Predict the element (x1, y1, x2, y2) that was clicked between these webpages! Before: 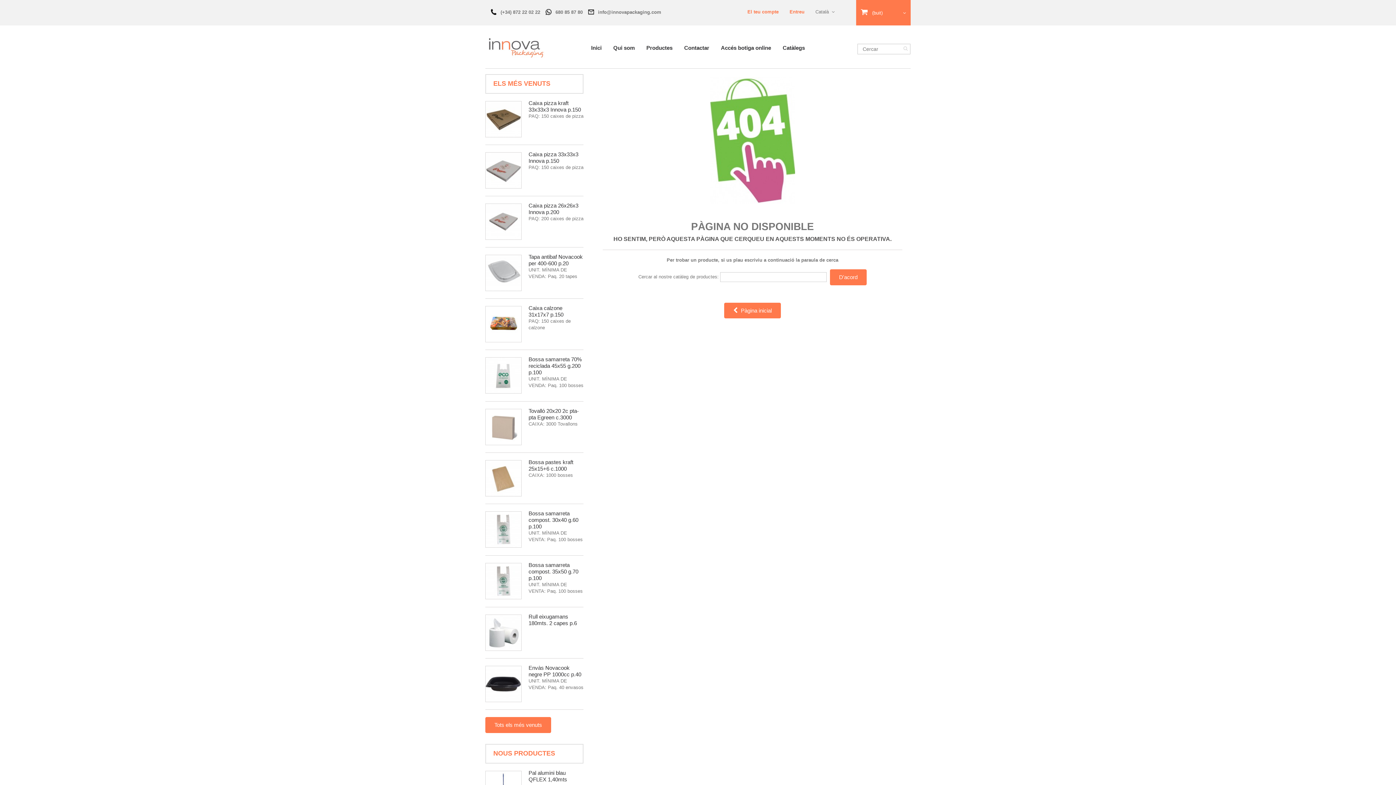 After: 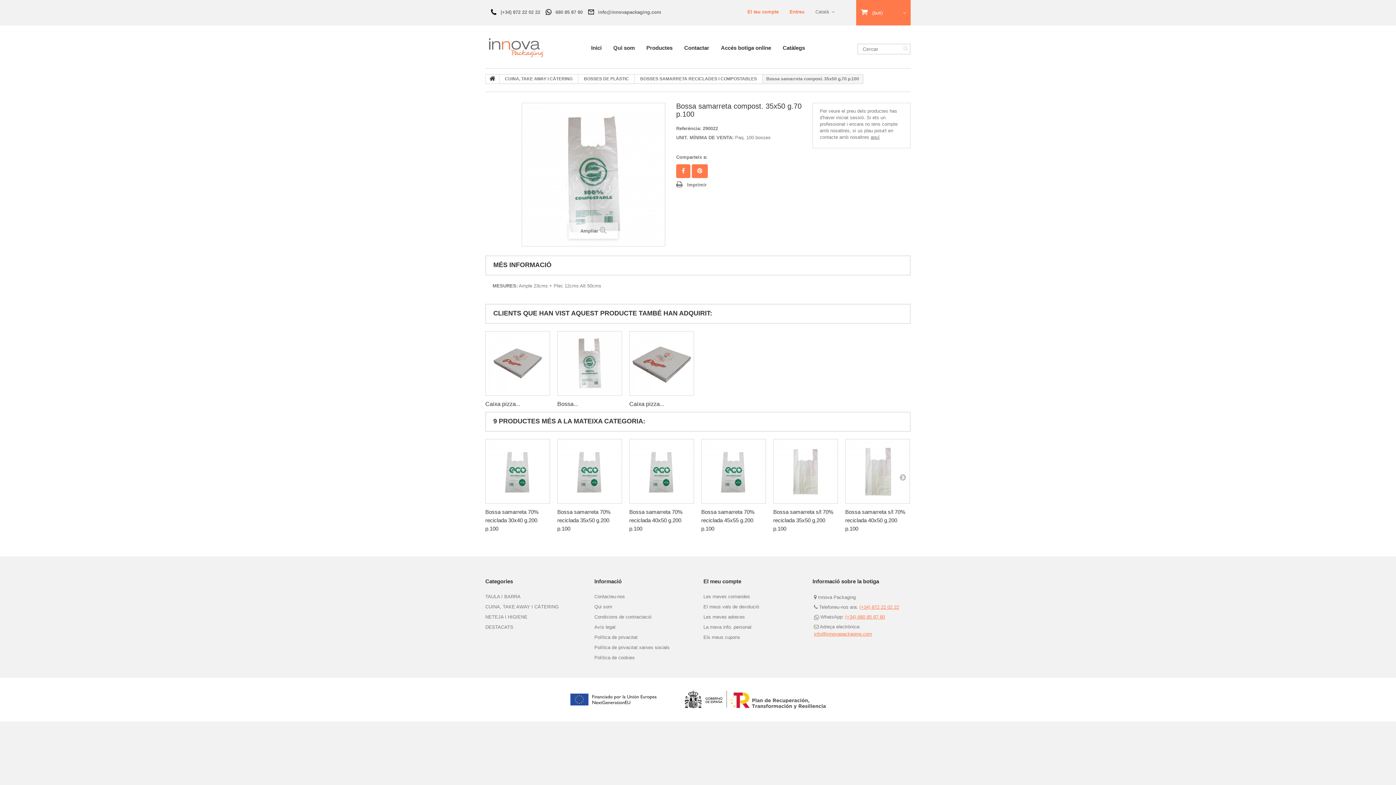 Action: bbox: (485, 563, 521, 599)